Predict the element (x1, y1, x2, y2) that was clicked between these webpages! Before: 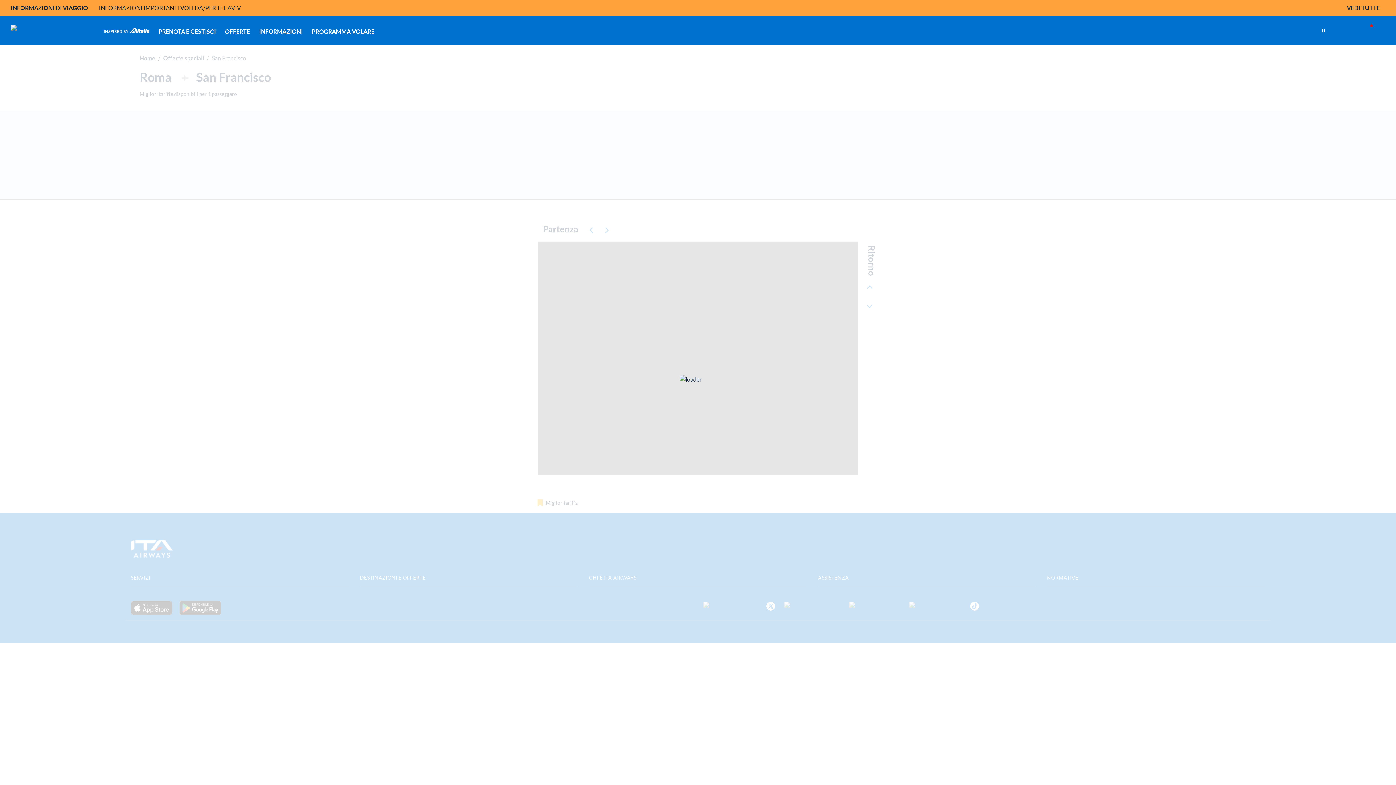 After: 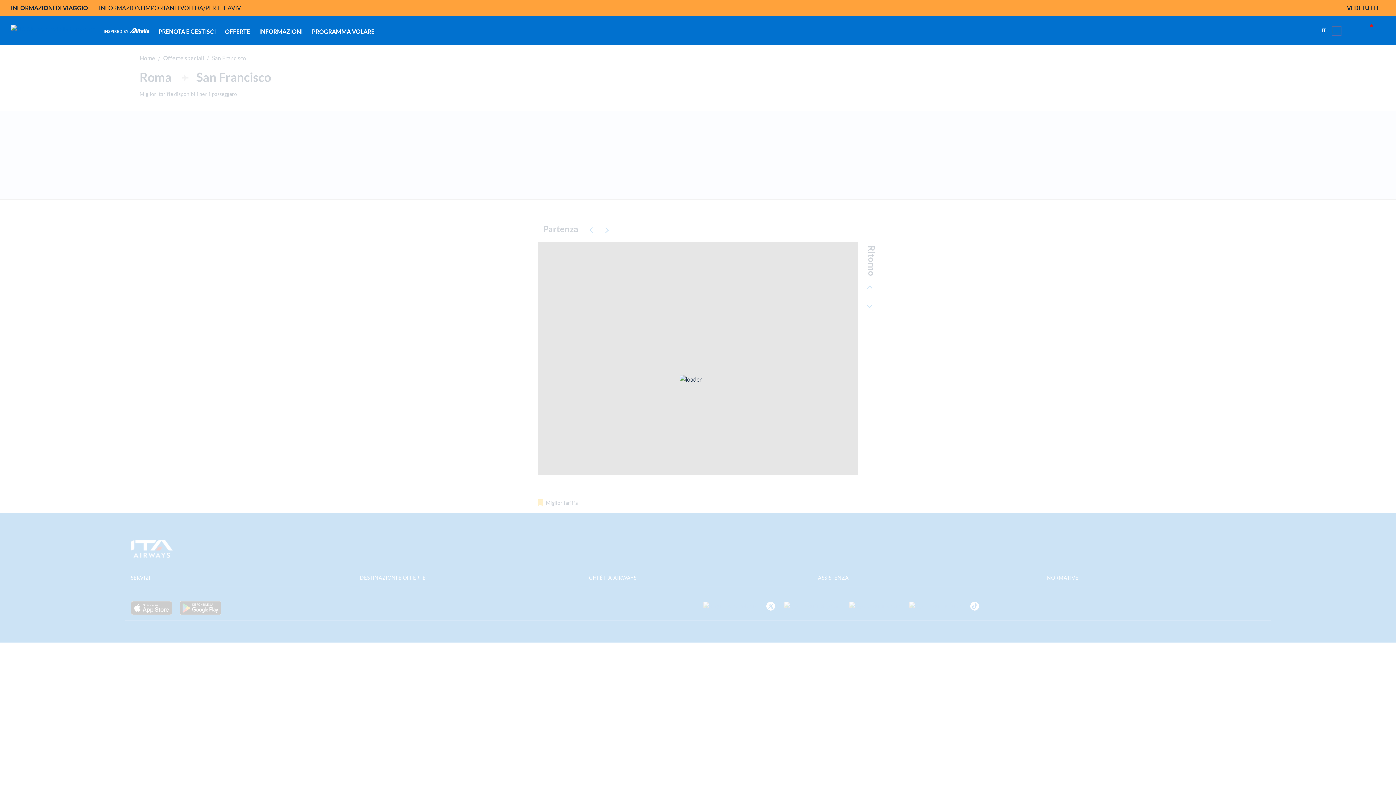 Action: label: Click here and digit the item you are looking for bbox: (1332, 26, 1341, 33)